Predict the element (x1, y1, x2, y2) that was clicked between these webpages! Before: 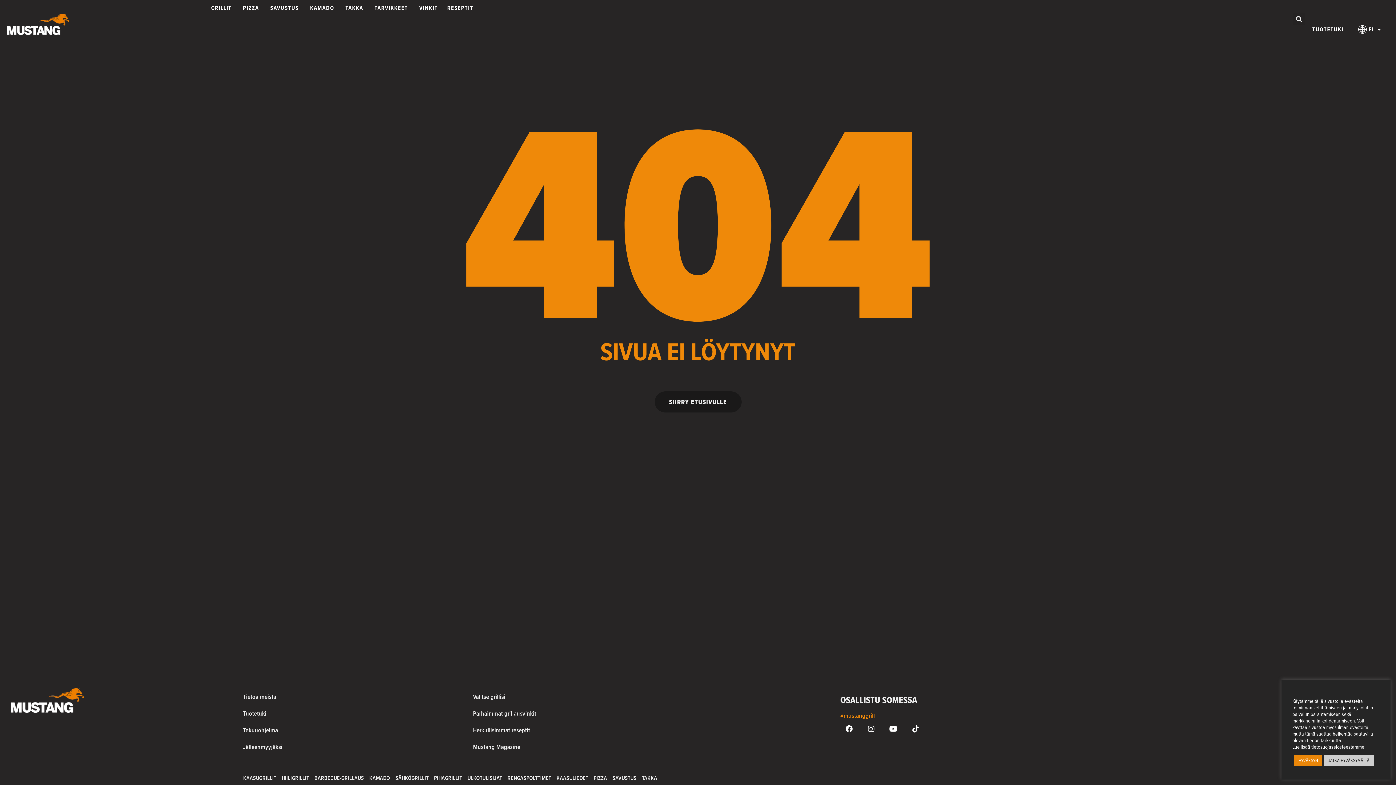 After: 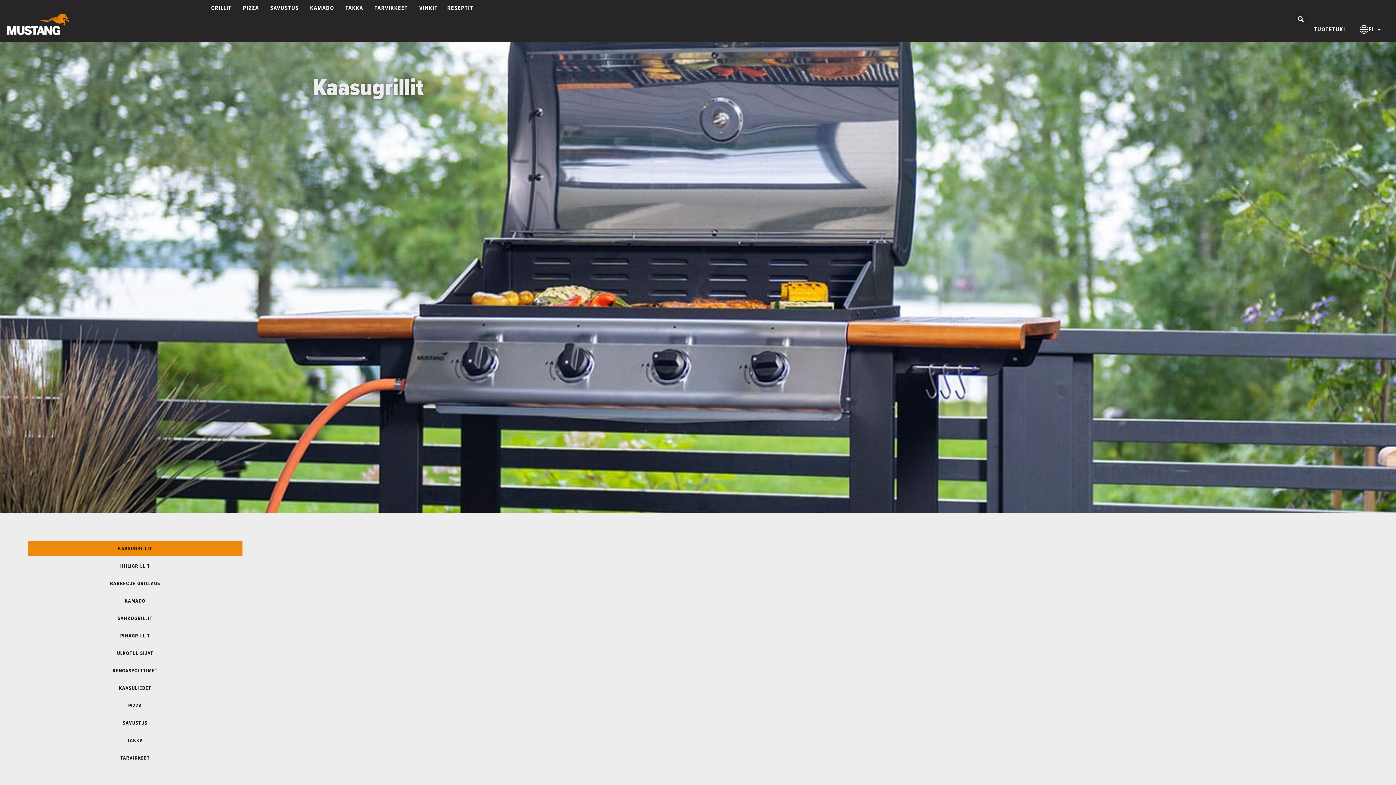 Action: bbox: (243, 770, 276, 786) label: KAASUGRILLIT